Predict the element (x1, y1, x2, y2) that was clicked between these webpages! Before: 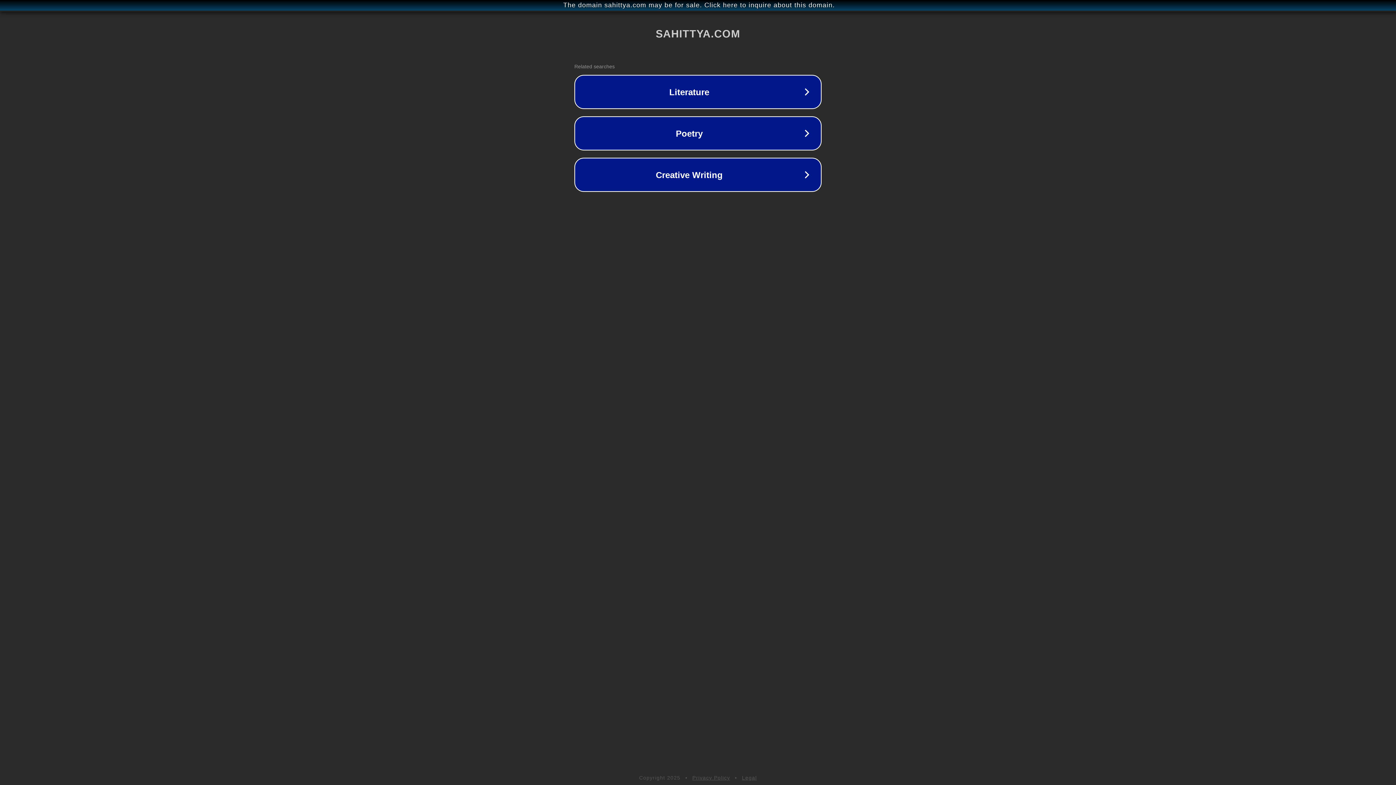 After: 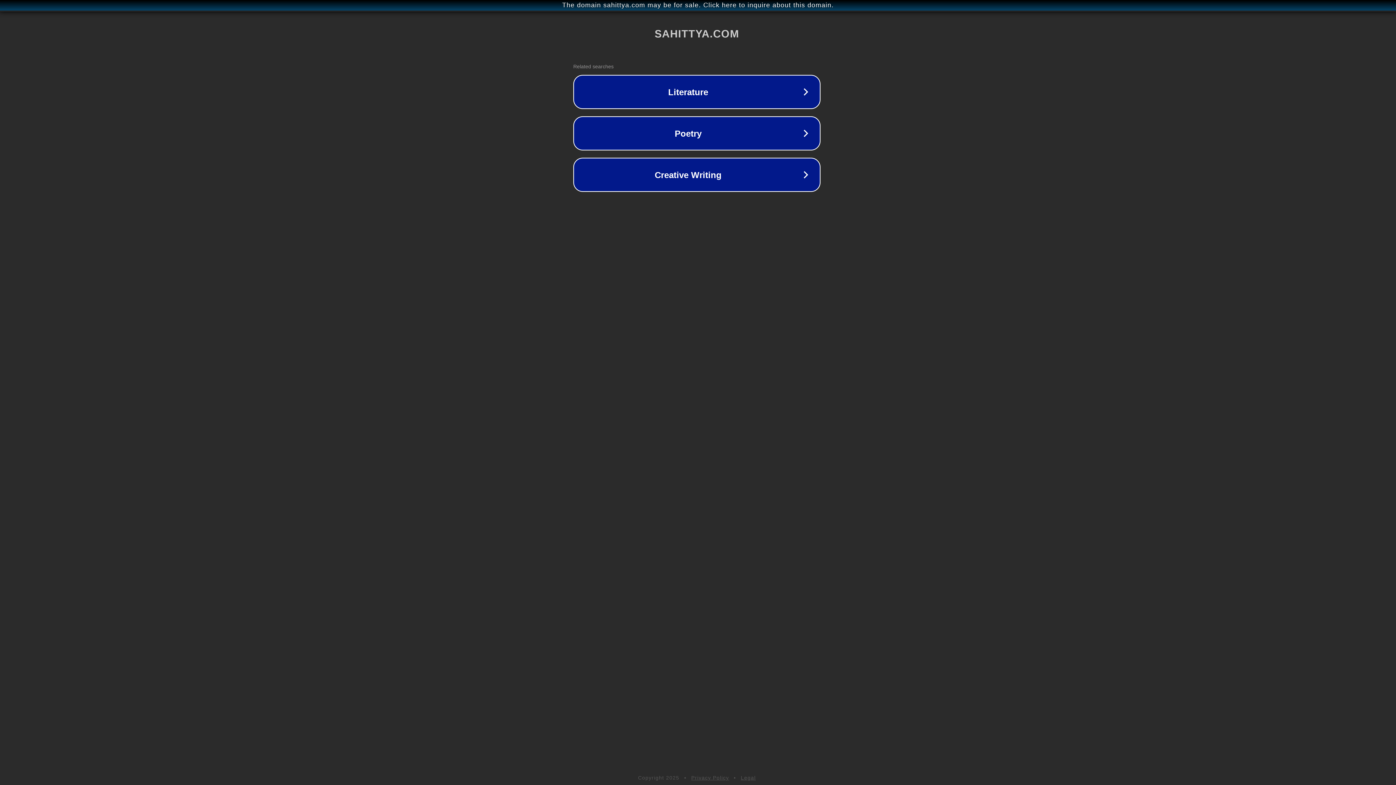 Action: label: The domain sahittya.com may be for sale. Click here to inquire about this domain. bbox: (1, 1, 1397, 9)